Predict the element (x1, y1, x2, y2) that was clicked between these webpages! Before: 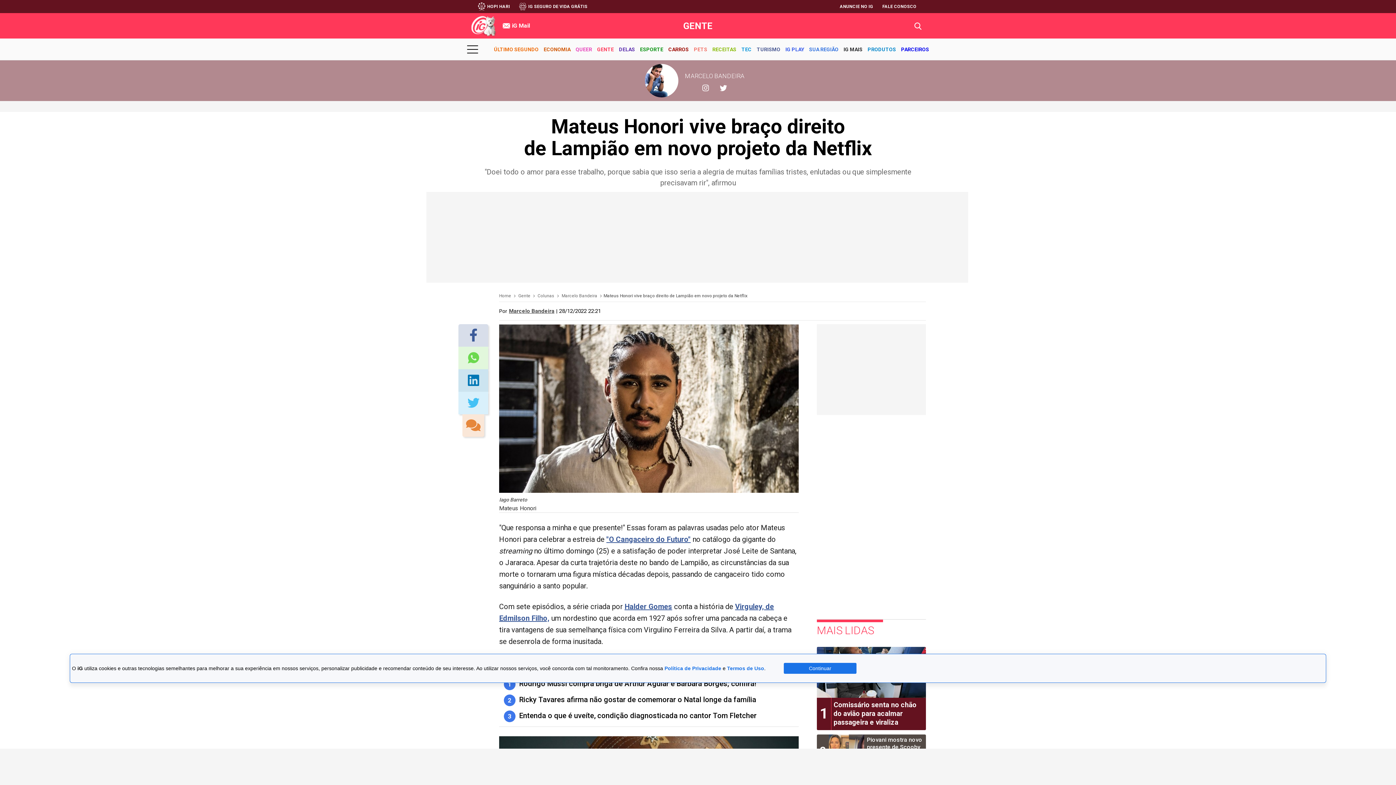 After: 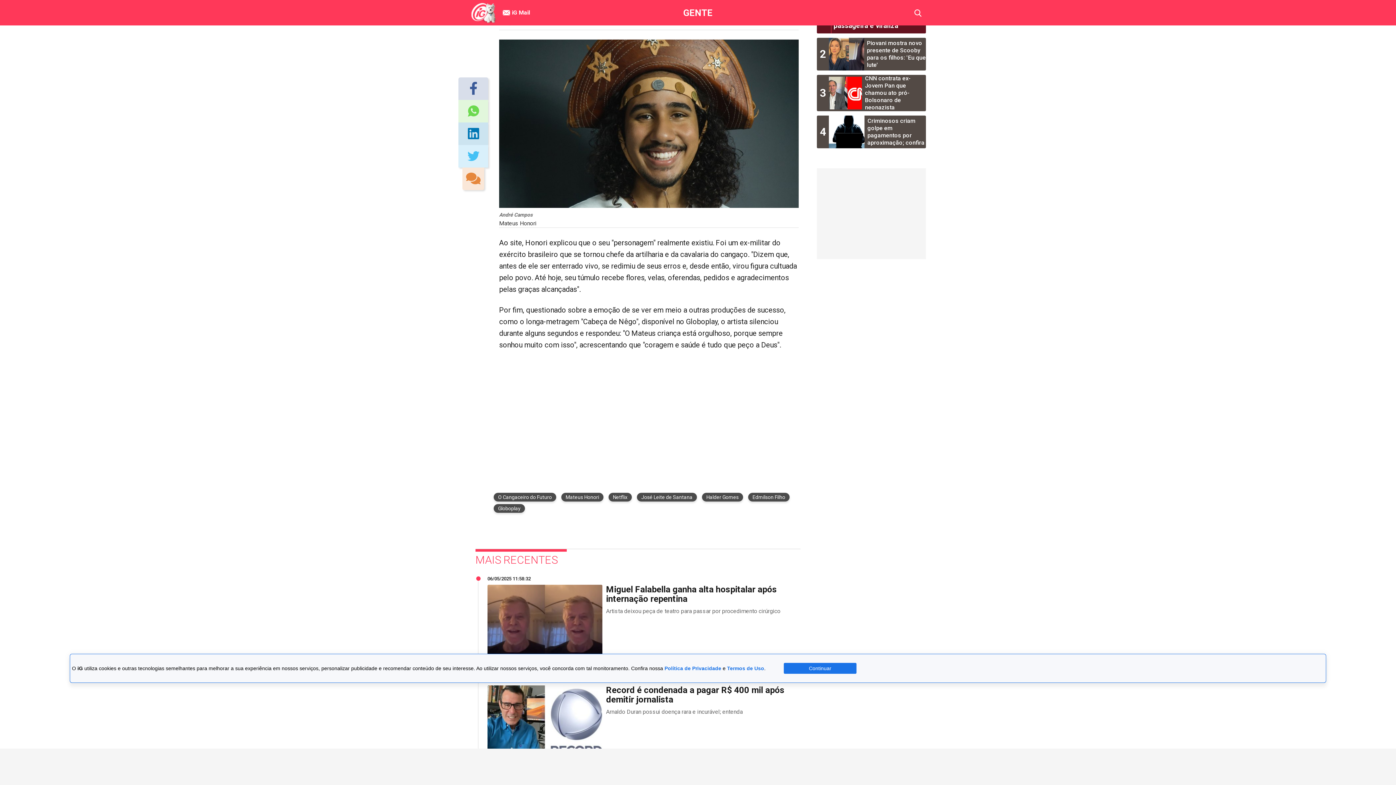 Action: bbox: (466, 419, 480, 431)